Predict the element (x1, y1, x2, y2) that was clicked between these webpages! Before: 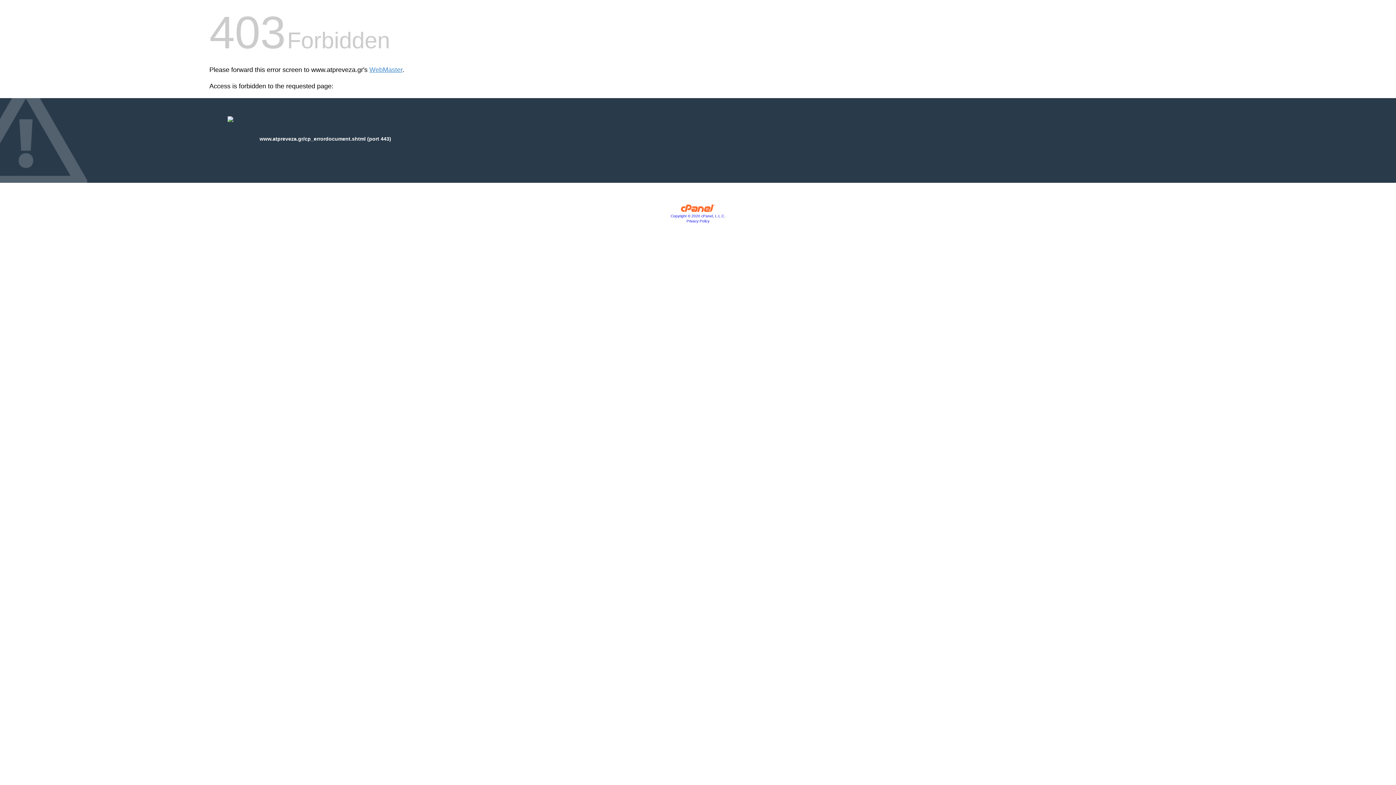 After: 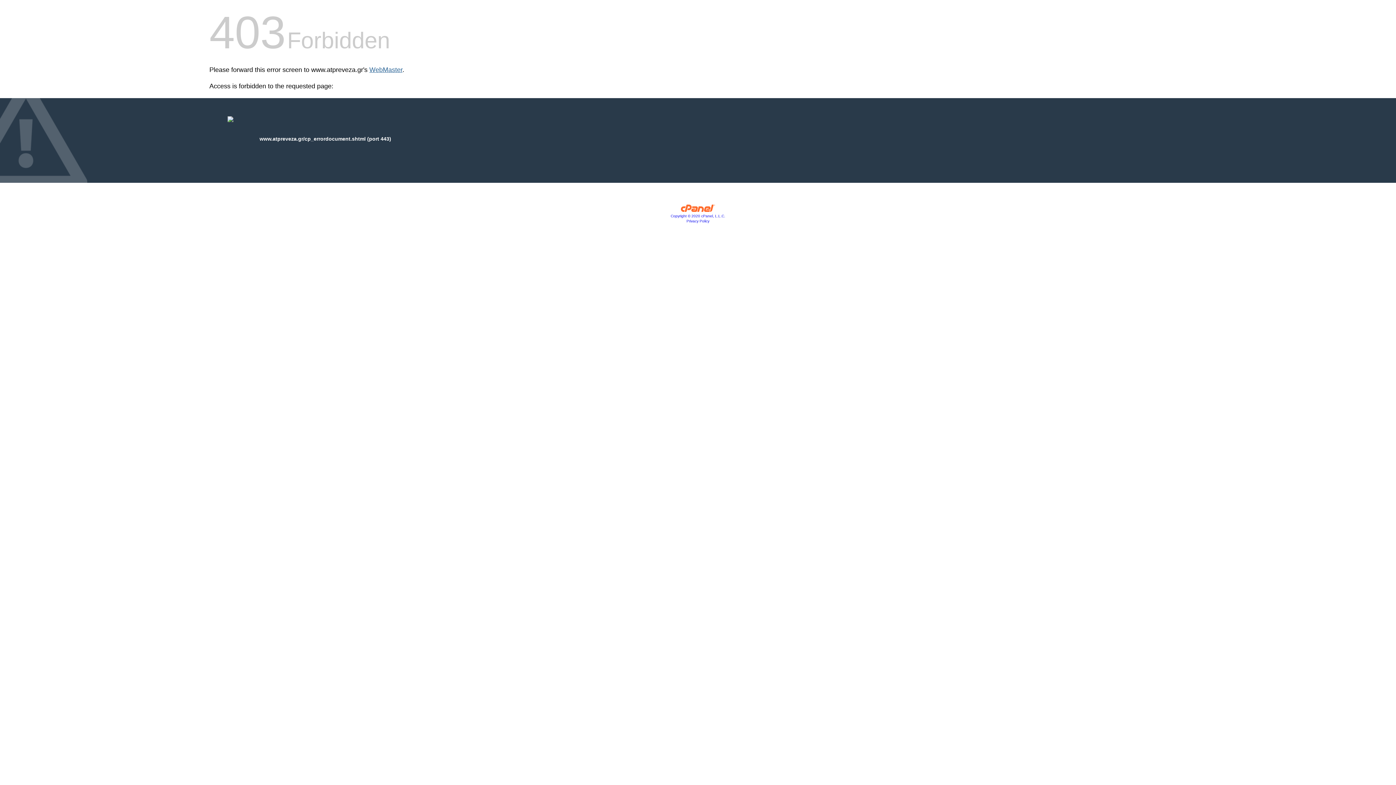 Action: label: WebMaster bbox: (369, 66, 402, 73)